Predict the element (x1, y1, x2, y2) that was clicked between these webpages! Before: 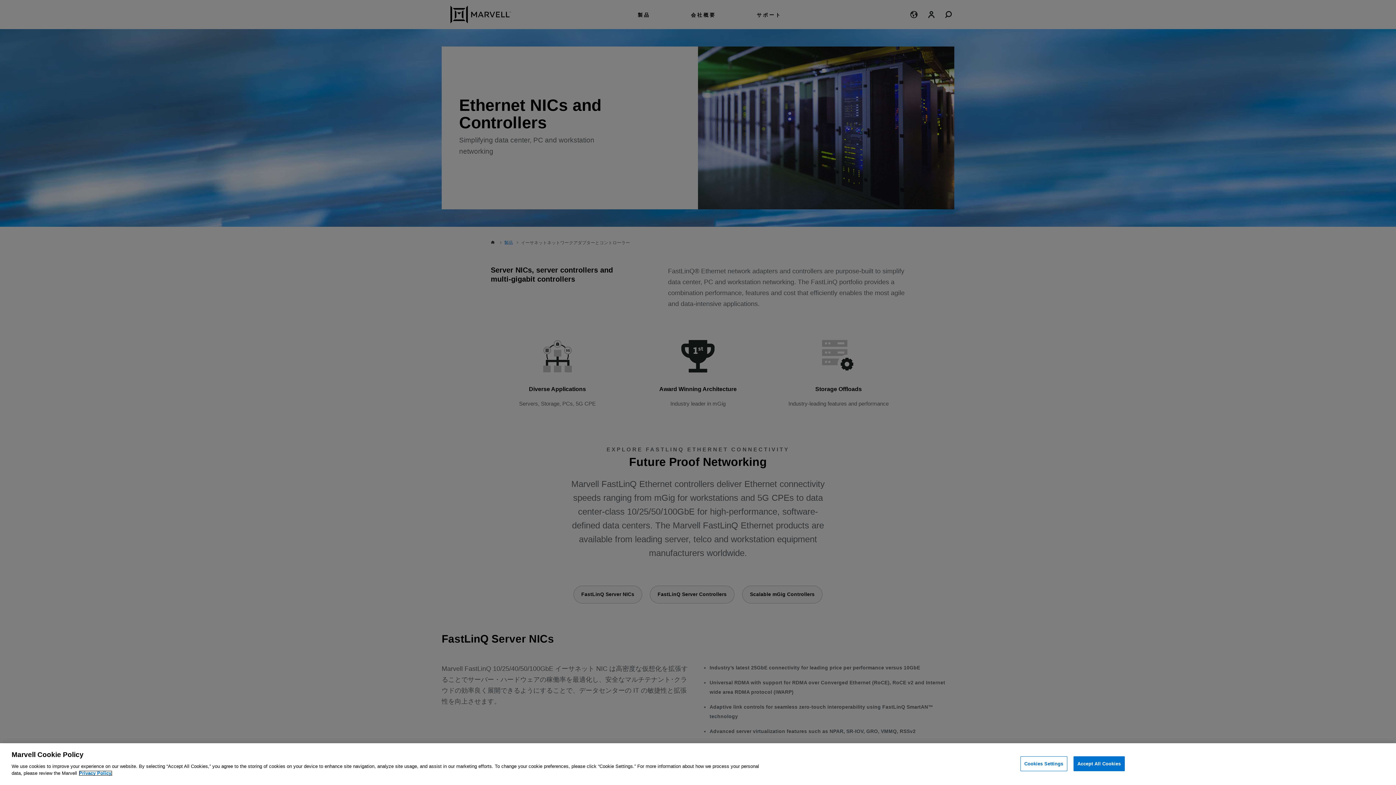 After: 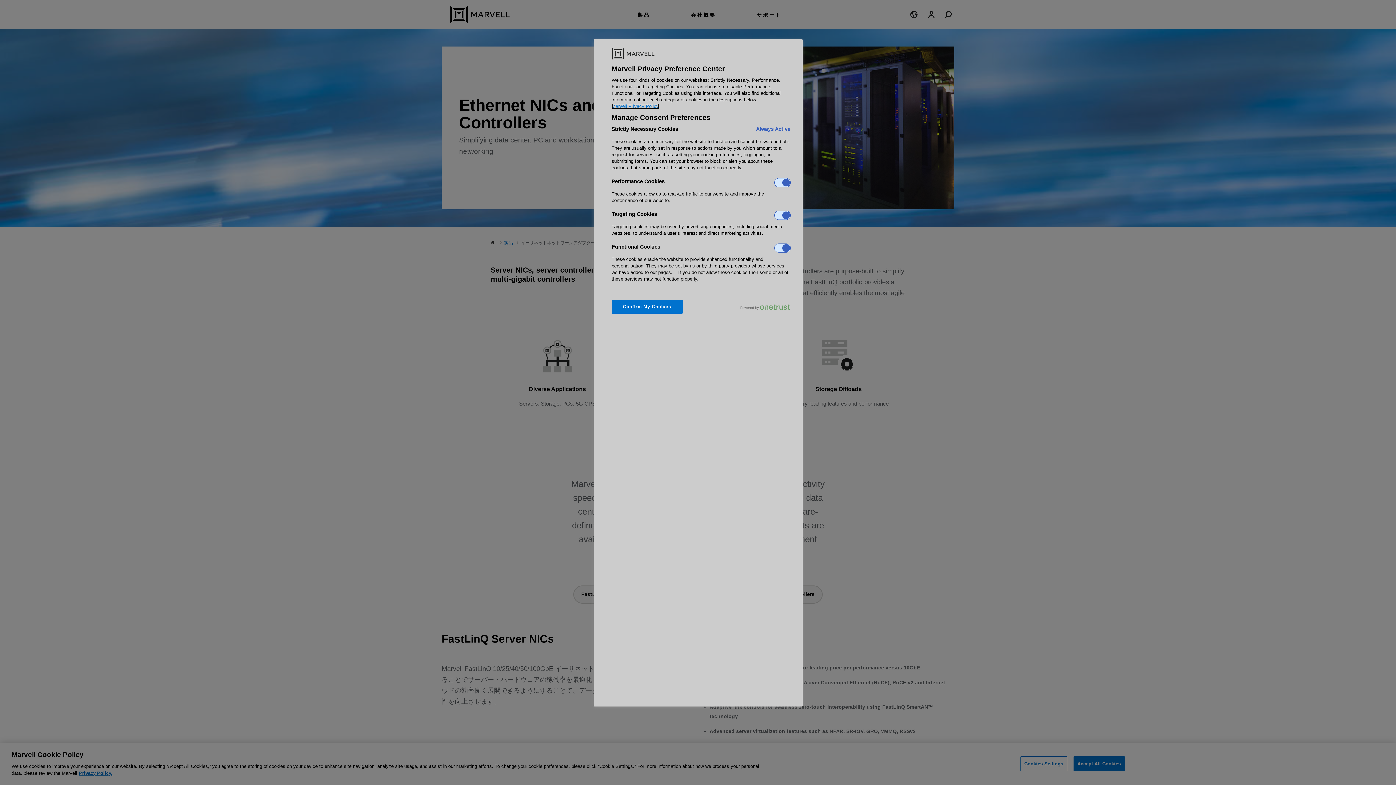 Action: label: Cookies Settings bbox: (1020, 756, 1067, 771)